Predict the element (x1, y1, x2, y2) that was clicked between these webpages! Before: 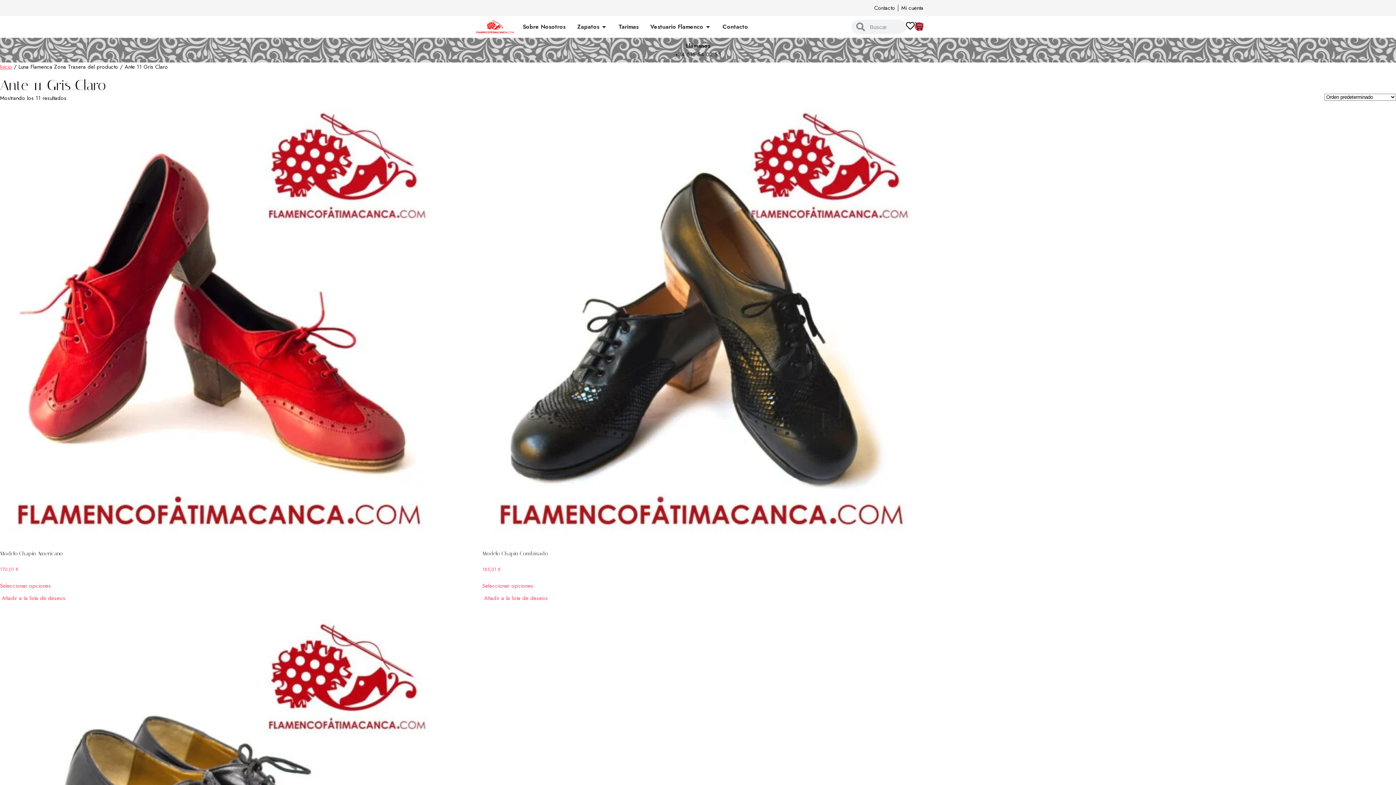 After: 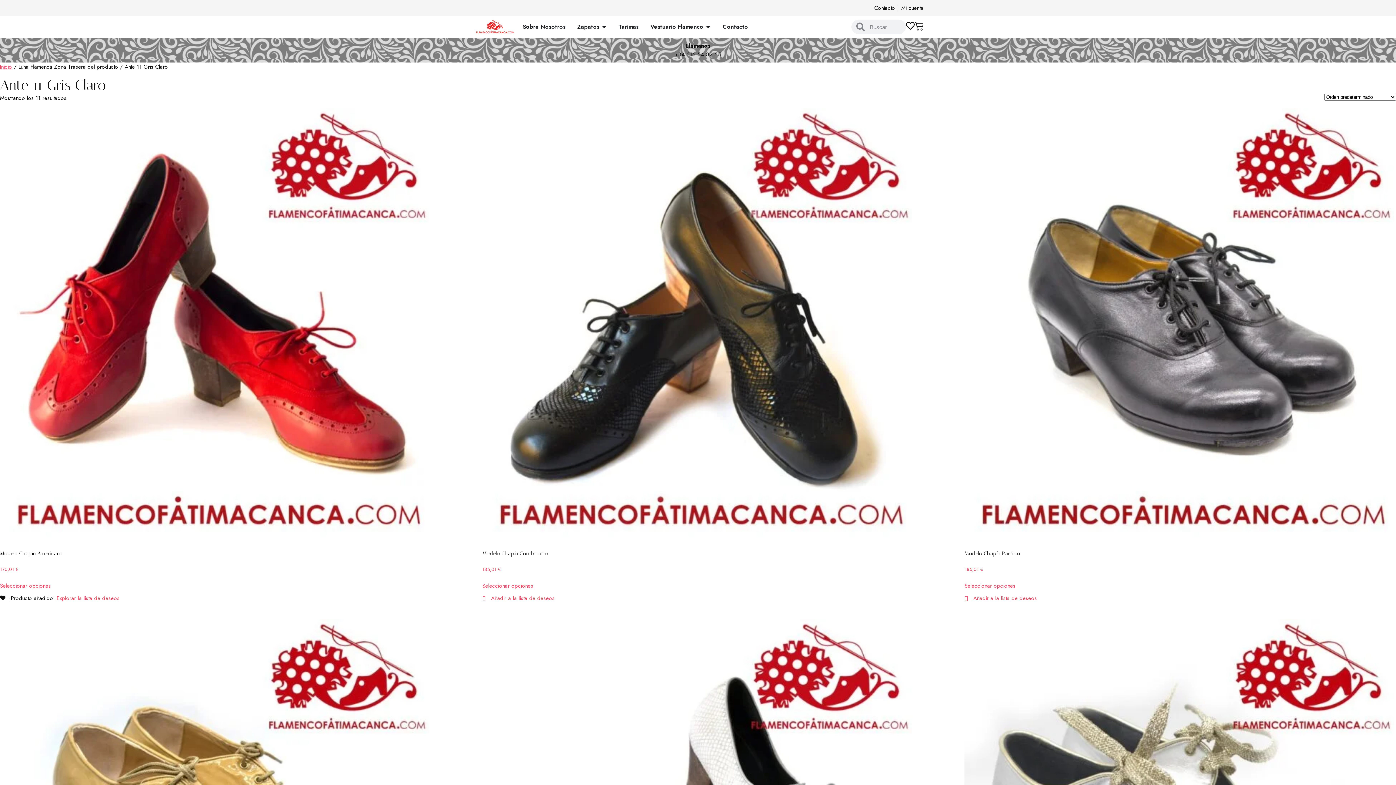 Action: bbox: (0, 594, 65, 602) label:  Añadir a la lista de deseos